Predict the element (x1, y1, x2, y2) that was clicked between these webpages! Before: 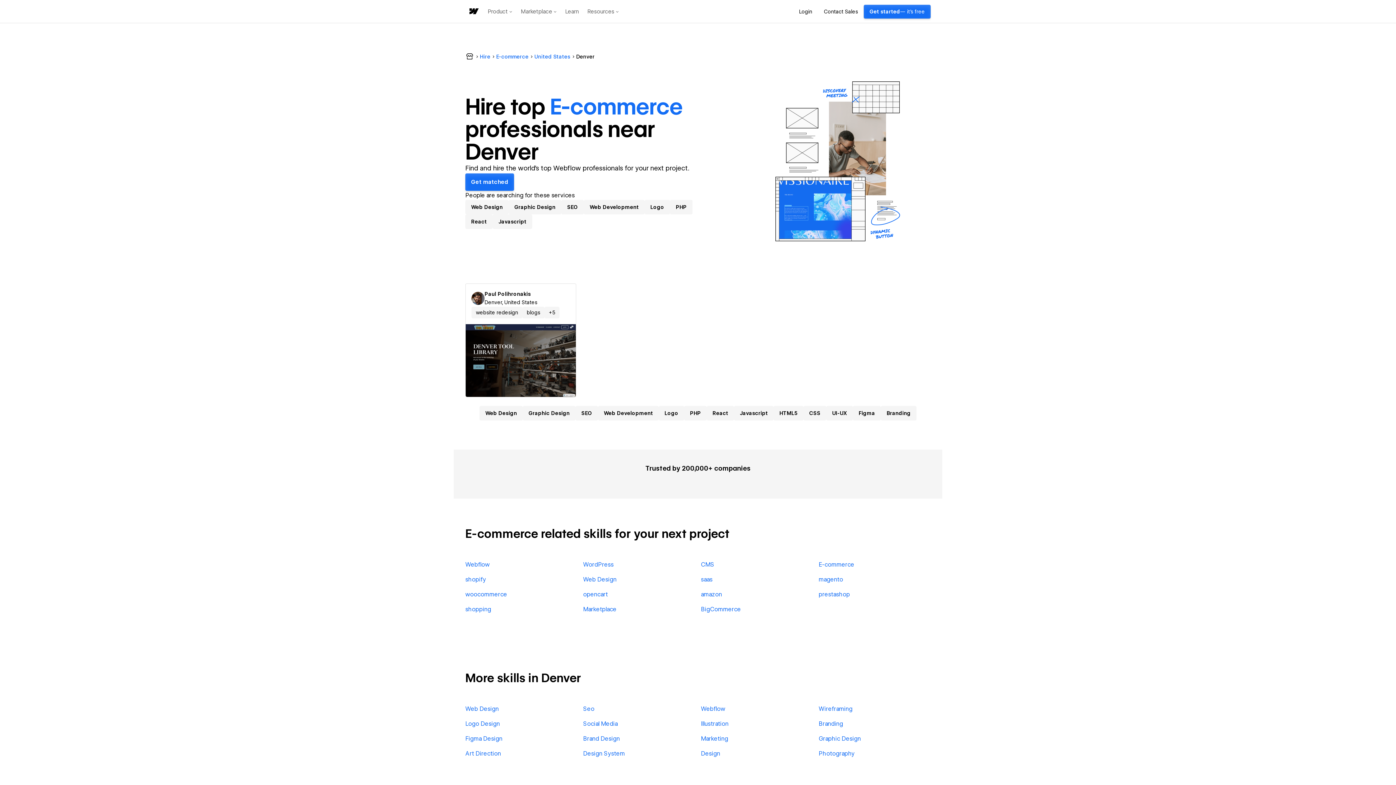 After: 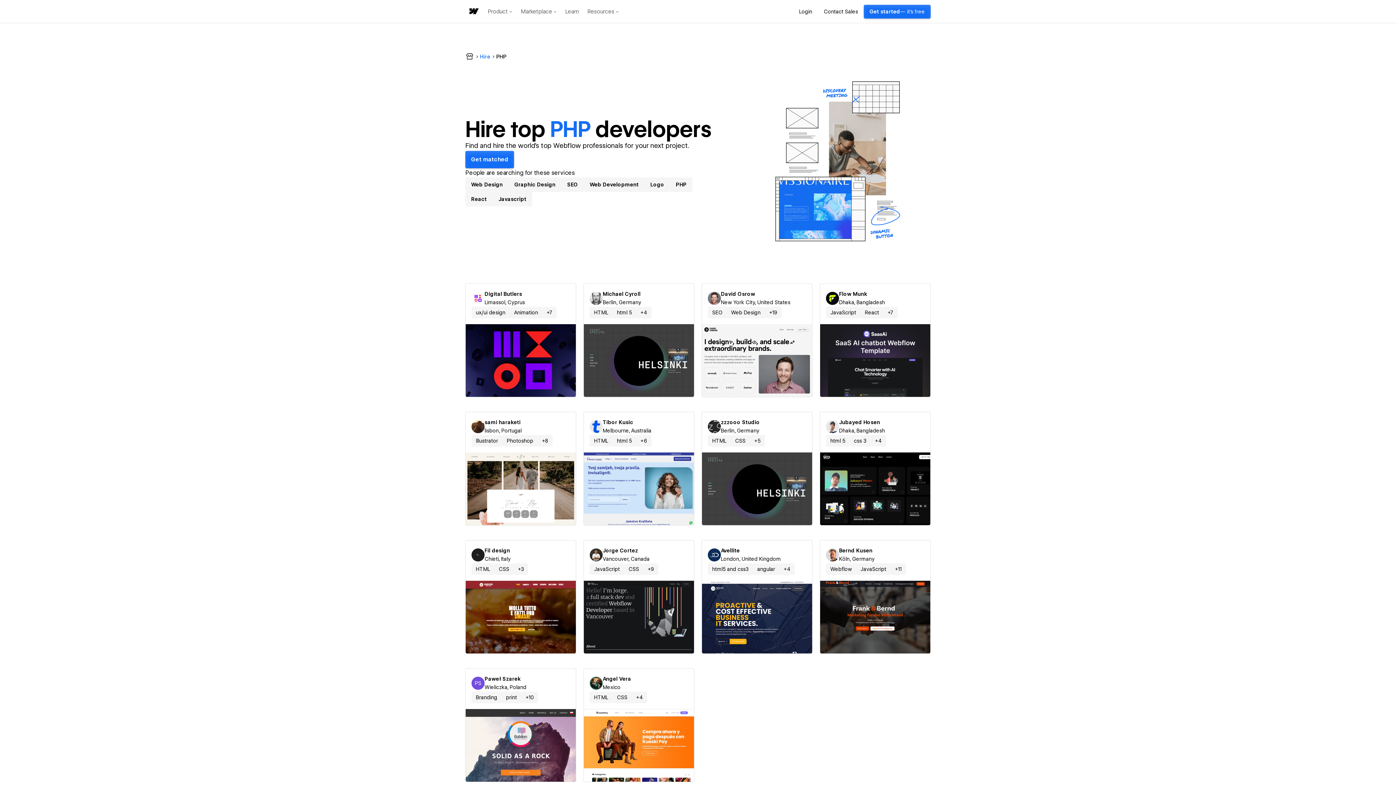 Action: bbox: (670, 199, 692, 214) label: PHP